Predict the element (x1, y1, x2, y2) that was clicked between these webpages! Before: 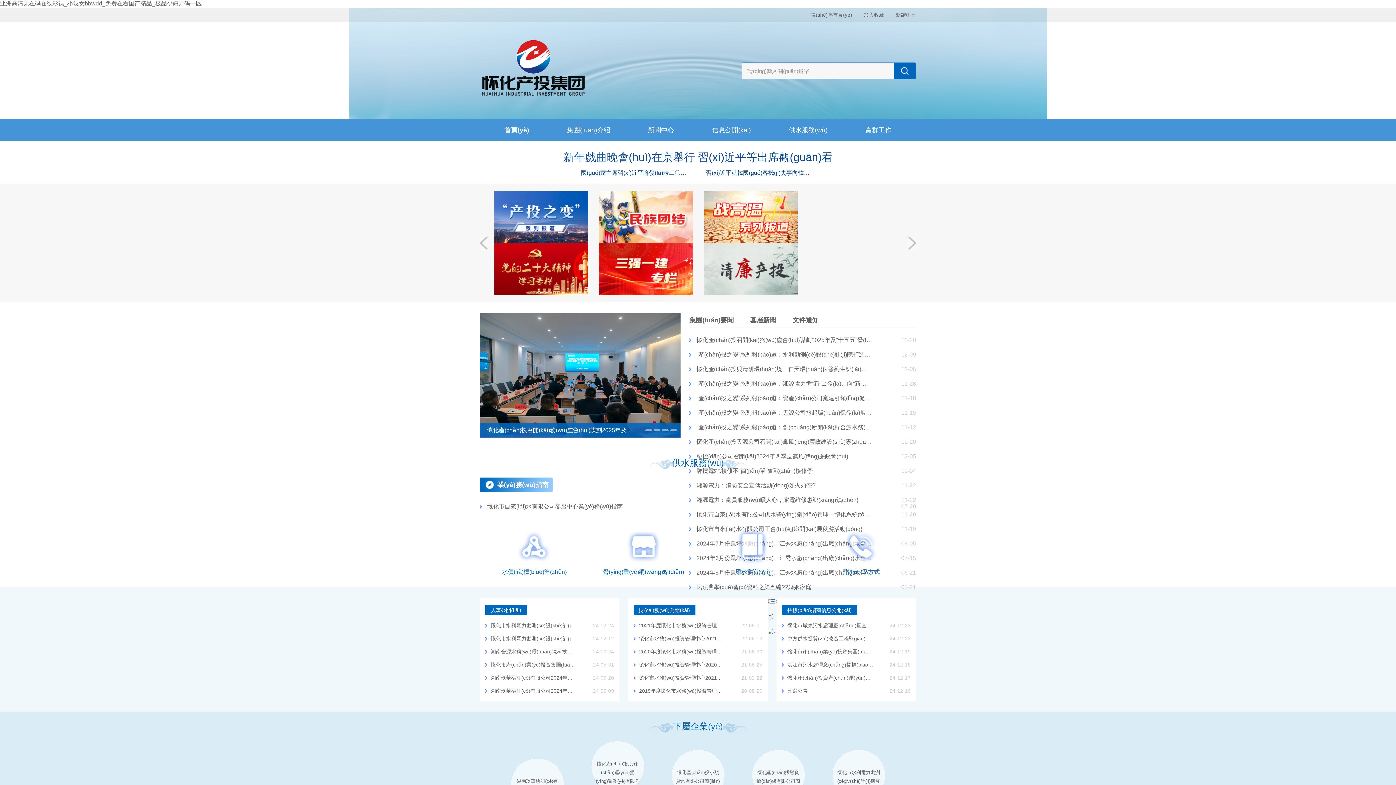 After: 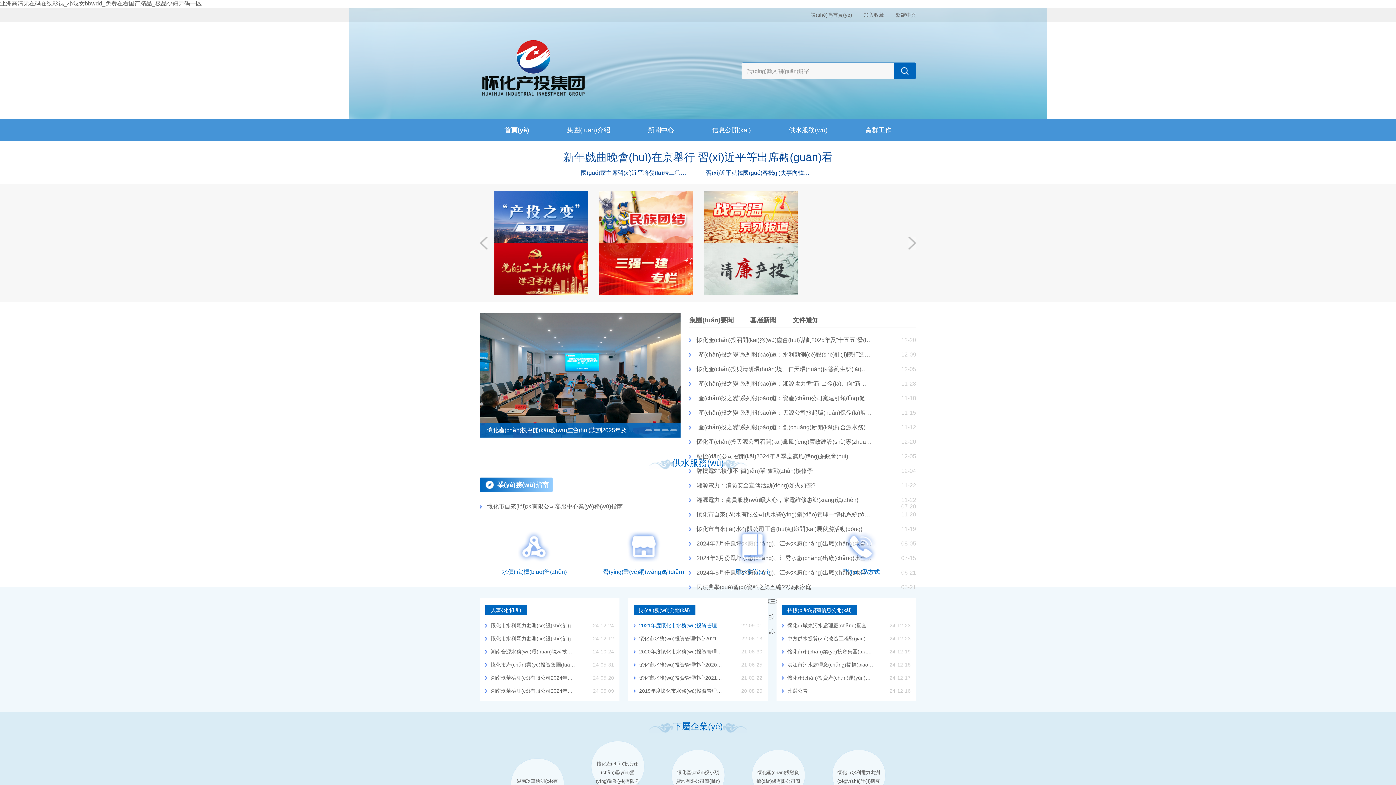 Action: label: 2021年度懷化市水務(wù)投資管理中心部門(mén)決算 bbox: (639, 619, 725, 632)